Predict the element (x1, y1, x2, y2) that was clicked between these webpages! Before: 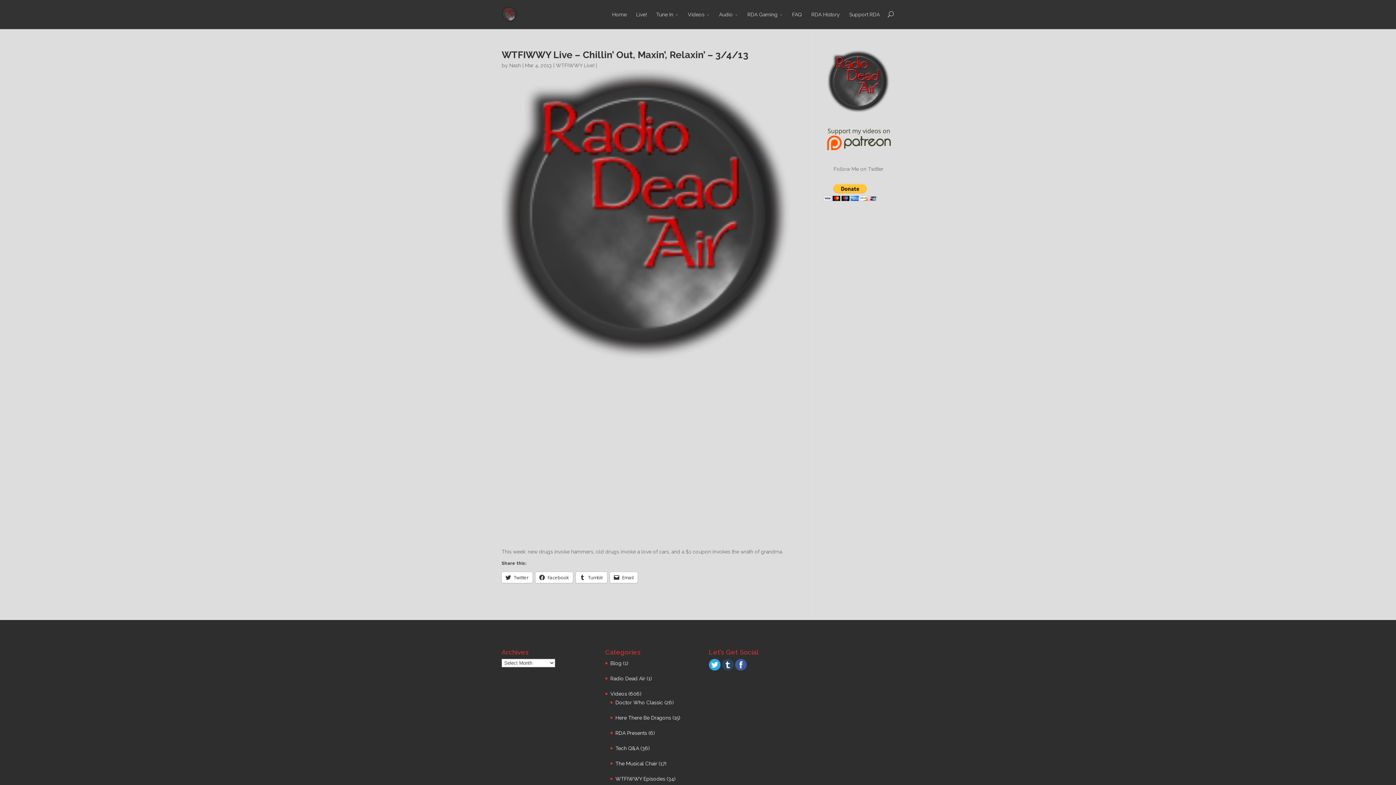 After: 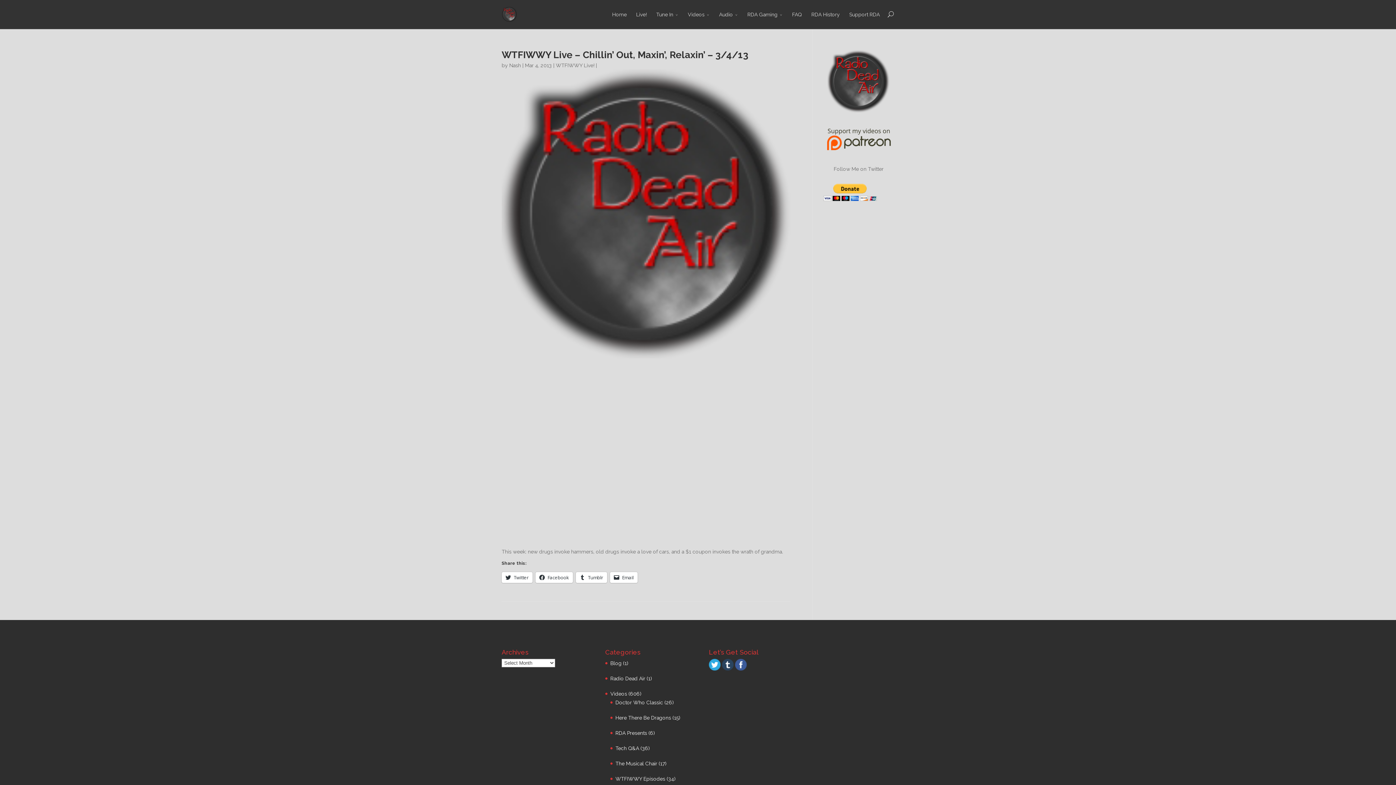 Action: bbox: (735, 666, 746, 672)